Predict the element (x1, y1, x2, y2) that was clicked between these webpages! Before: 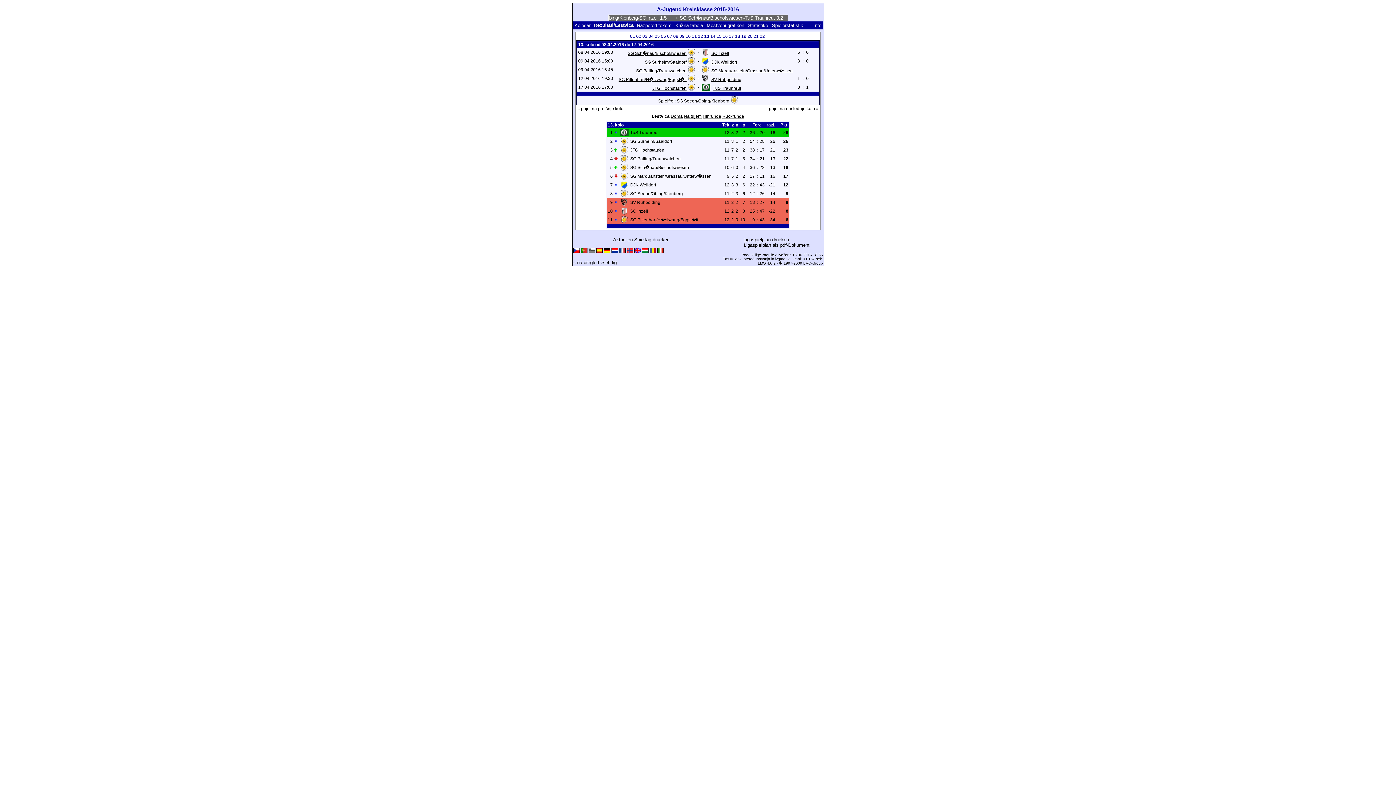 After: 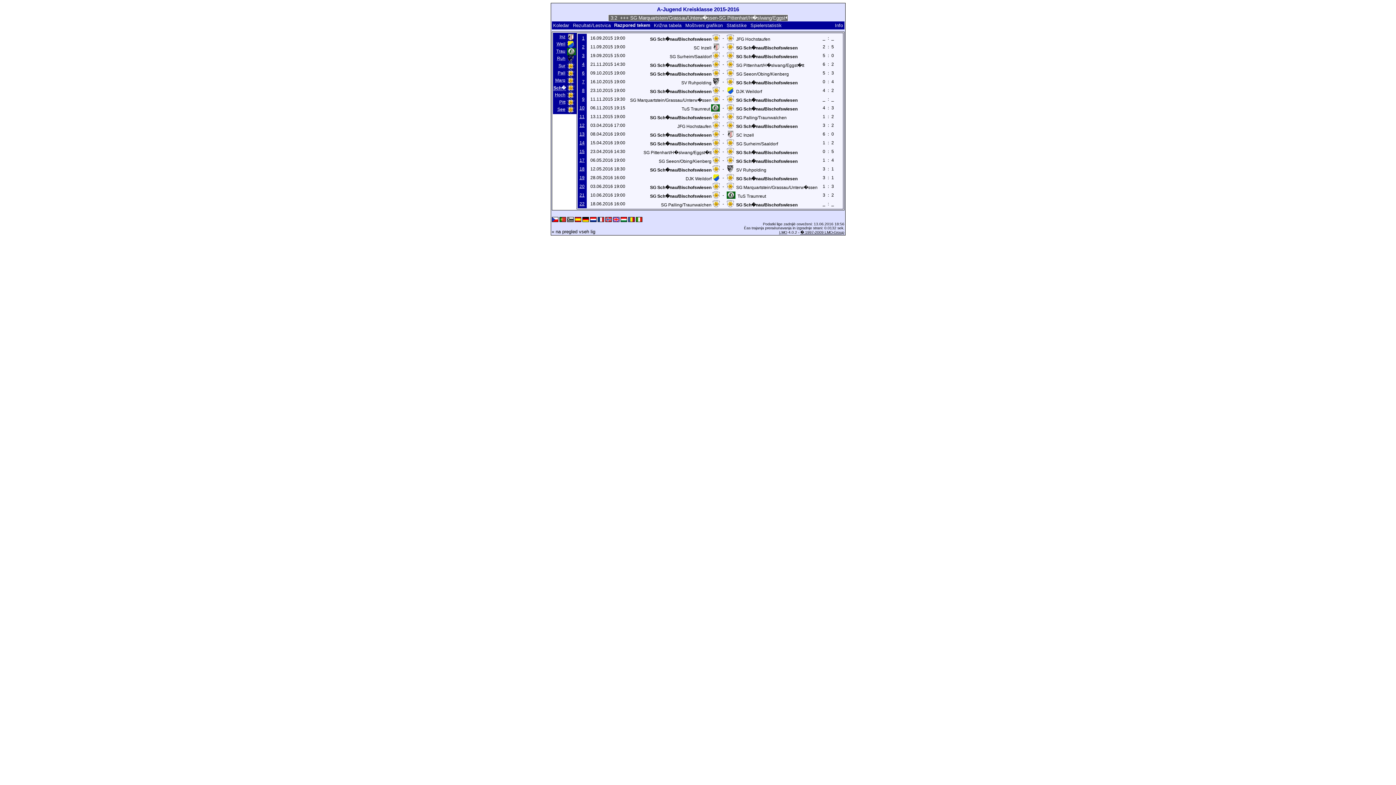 Action: label: SG Sch�nau/Bischofswiesen bbox: (627, 50, 686, 56)